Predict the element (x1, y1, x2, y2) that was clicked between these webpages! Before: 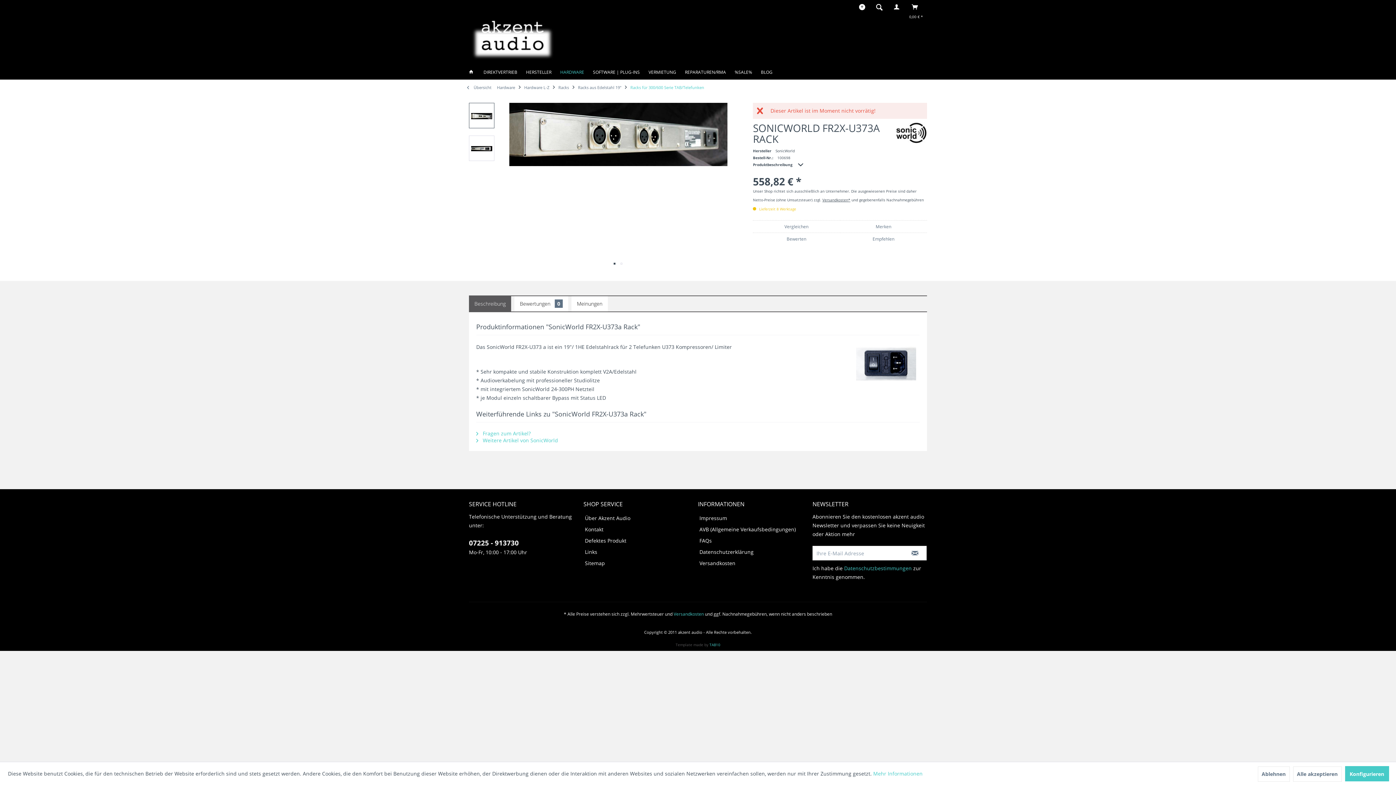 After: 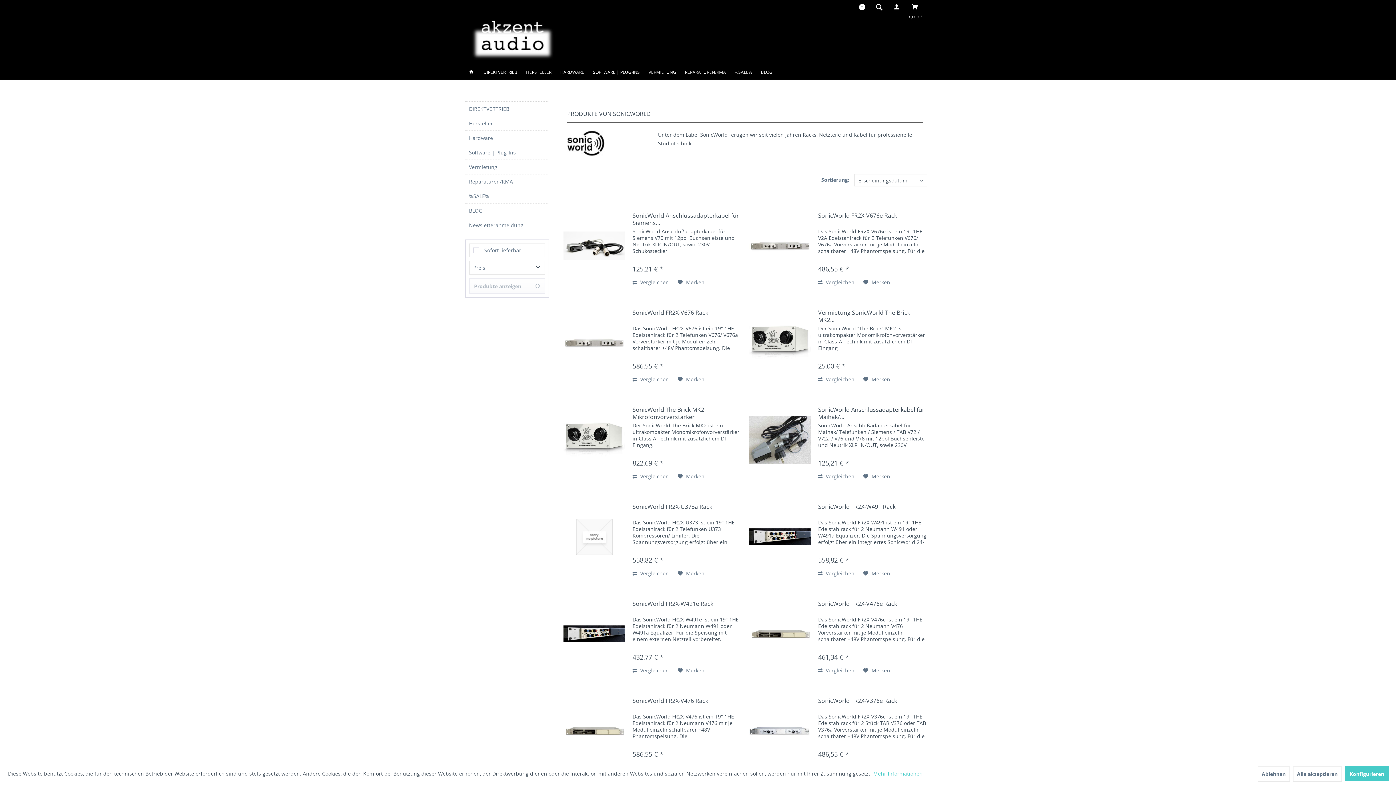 Action: label:  Weitere Artikel von SonicWorld bbox: (476, 437, 558, 444)